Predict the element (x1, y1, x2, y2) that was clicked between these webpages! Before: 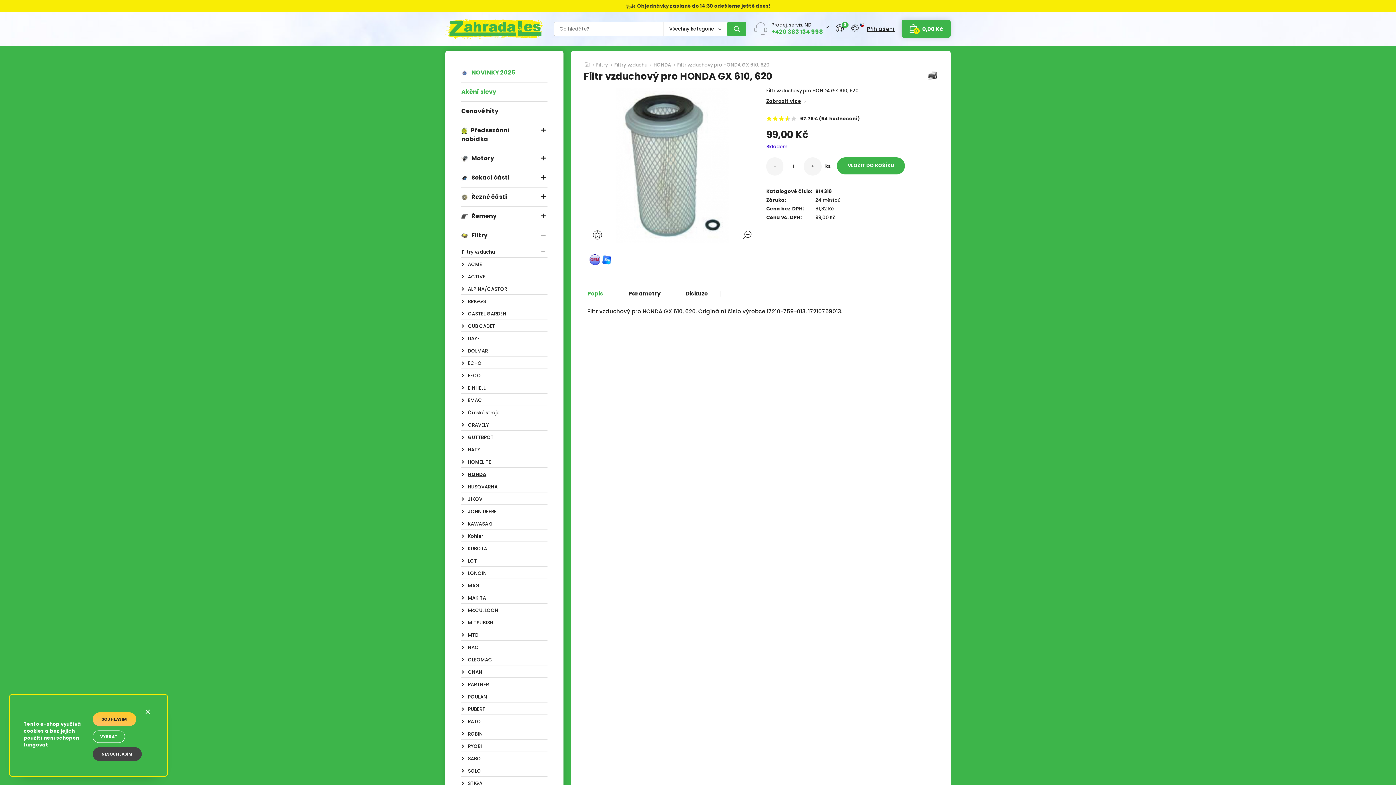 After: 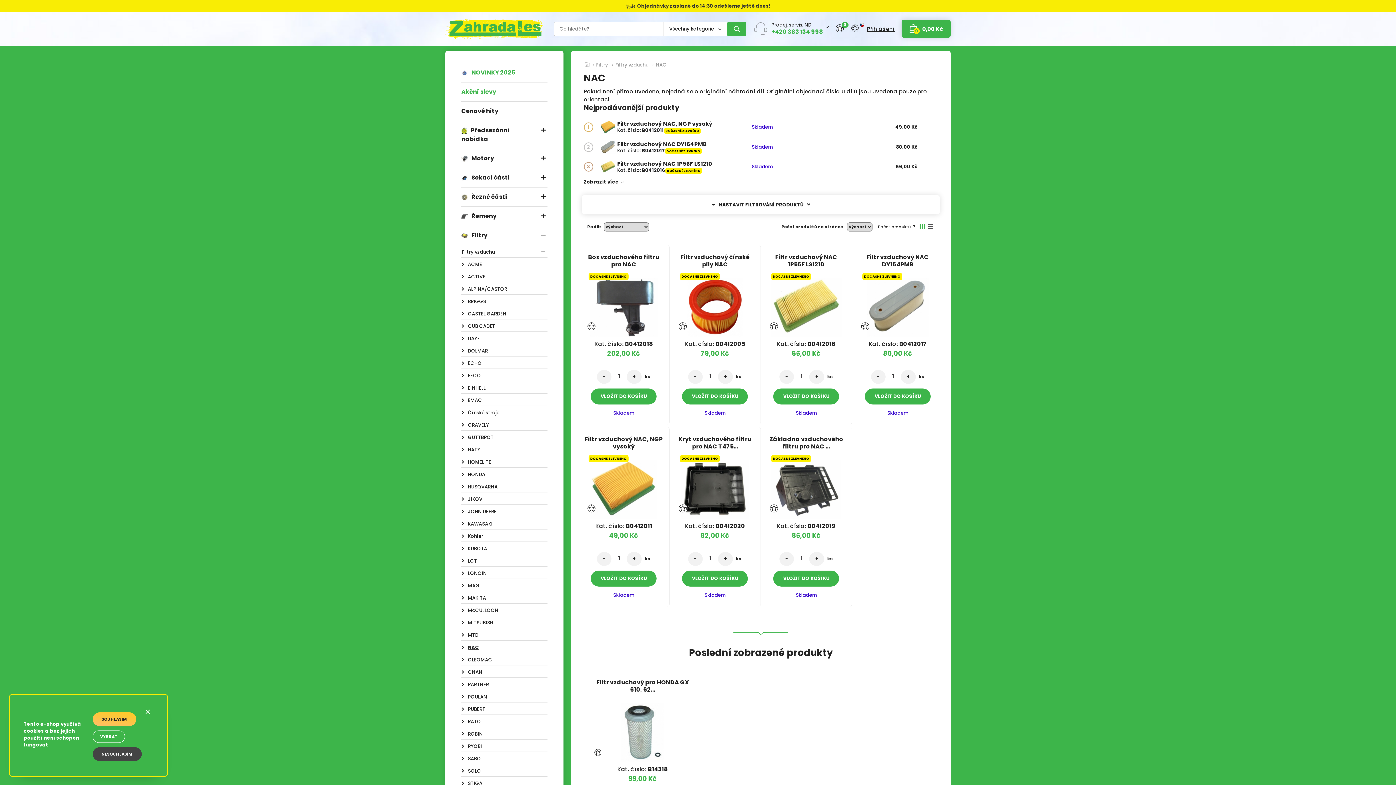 Action: bbox: (461, 641, 547, 653) label: NAC